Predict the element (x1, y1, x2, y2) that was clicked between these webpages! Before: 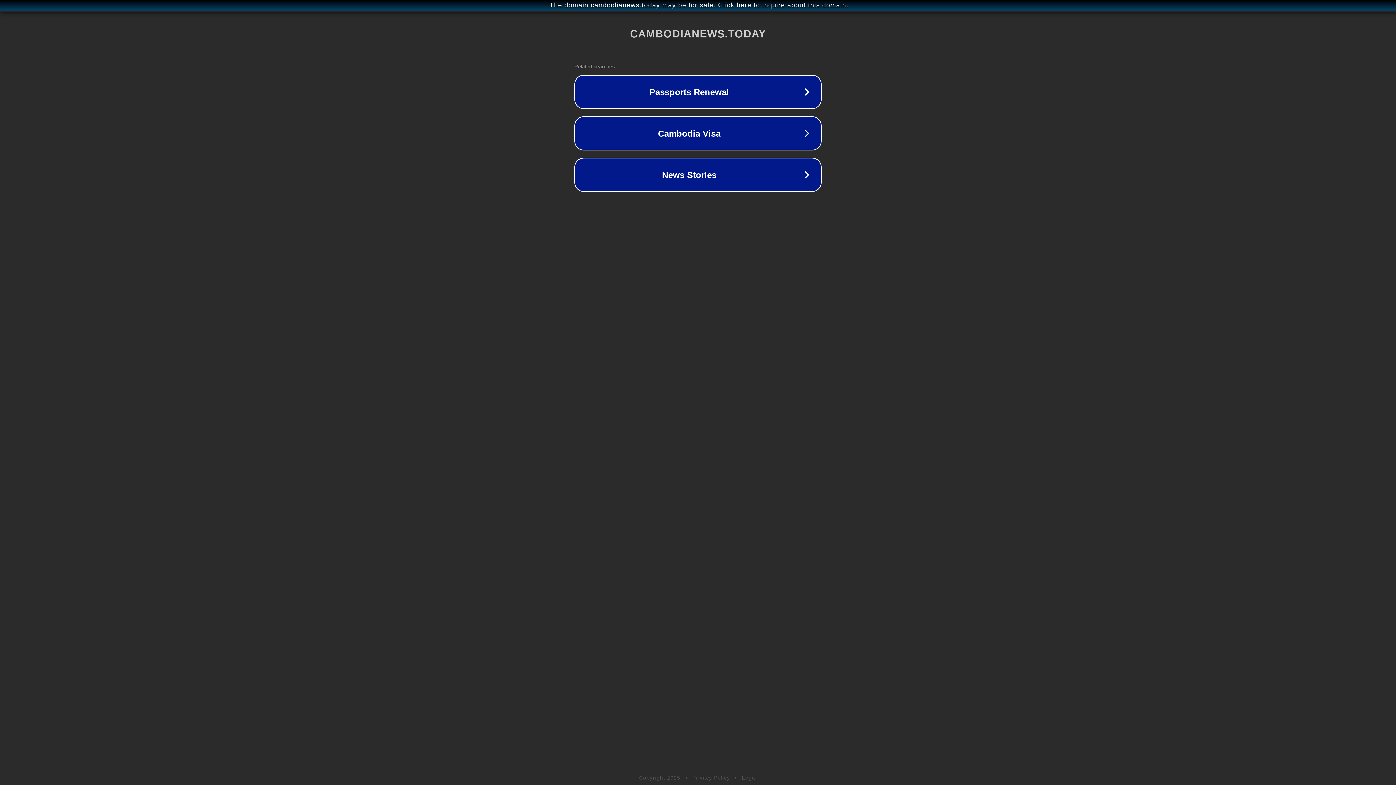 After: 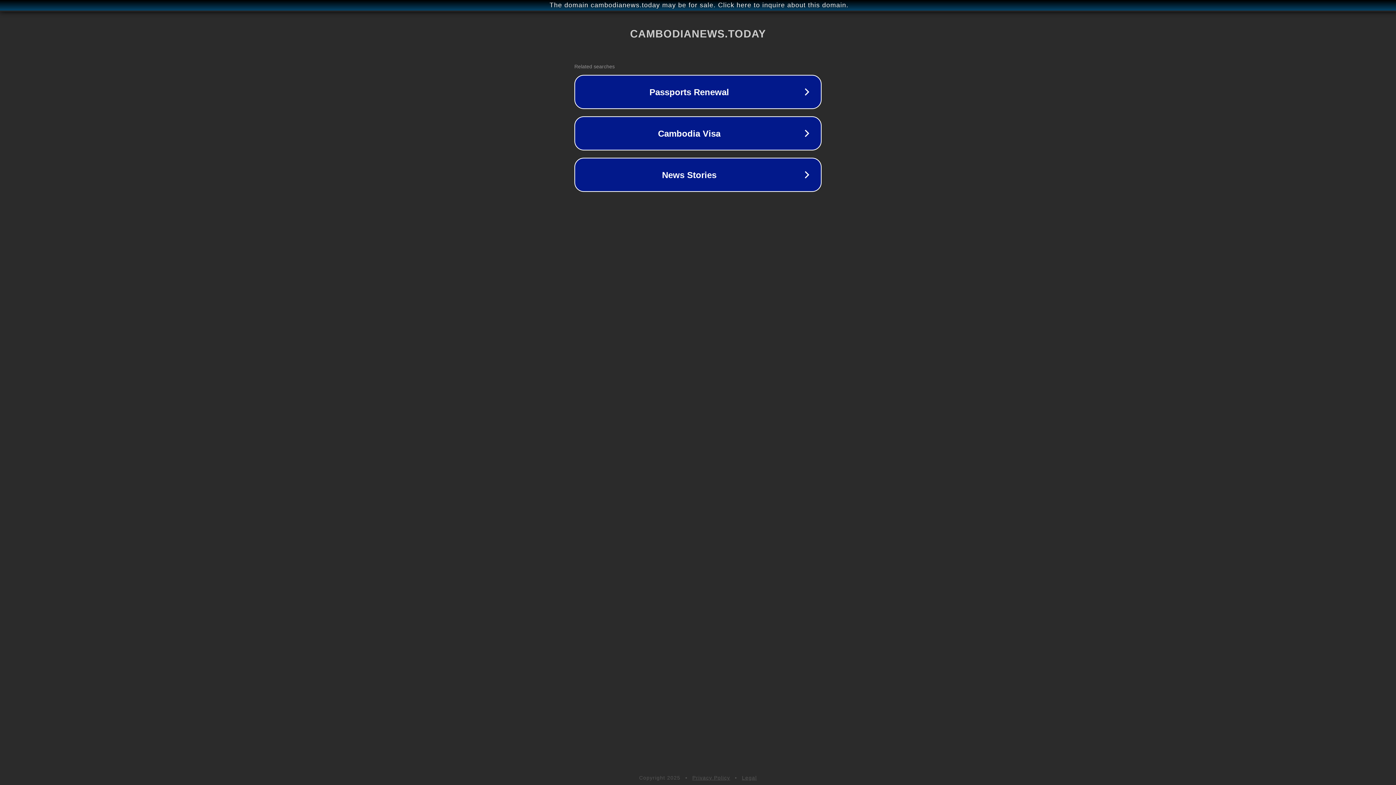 Action: bbox: (742, 775, 757, 781) label: Legal